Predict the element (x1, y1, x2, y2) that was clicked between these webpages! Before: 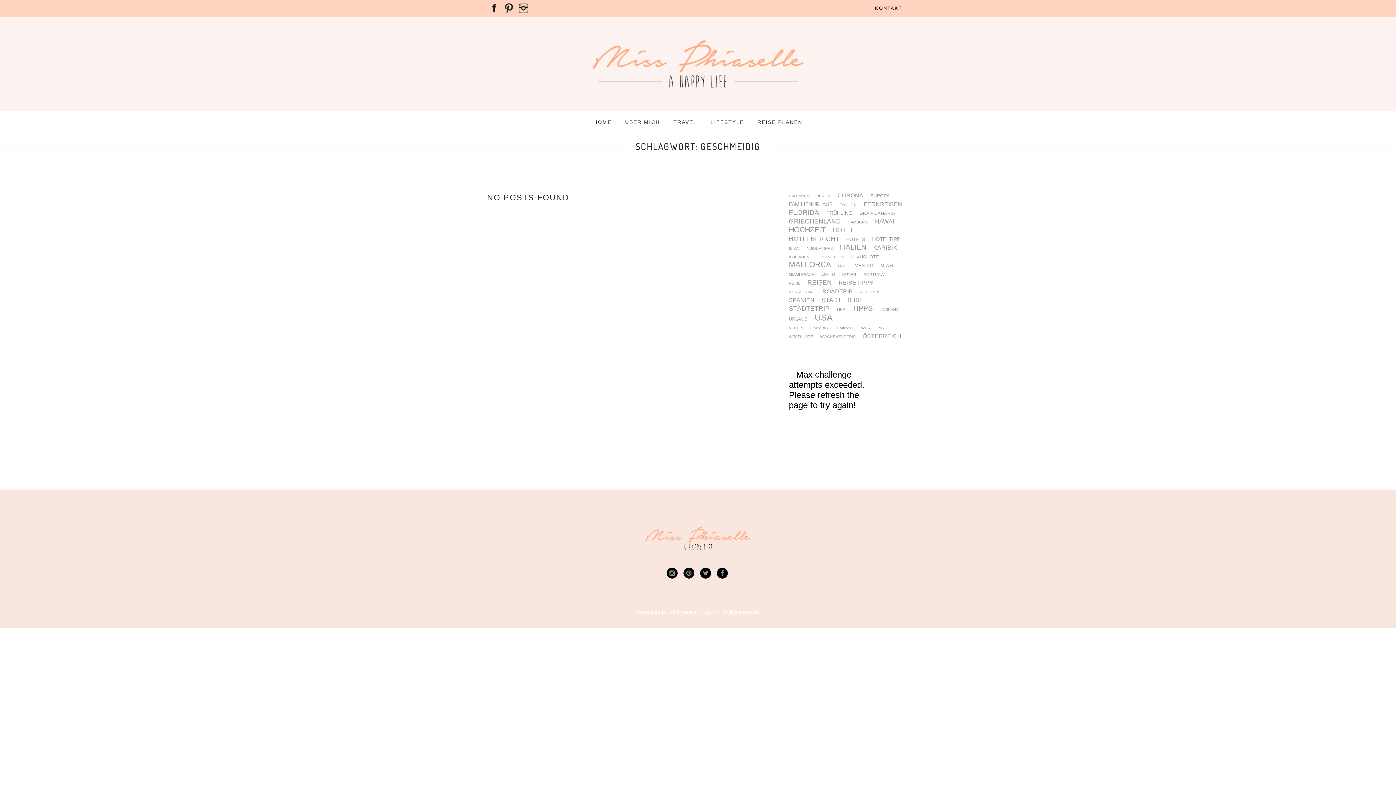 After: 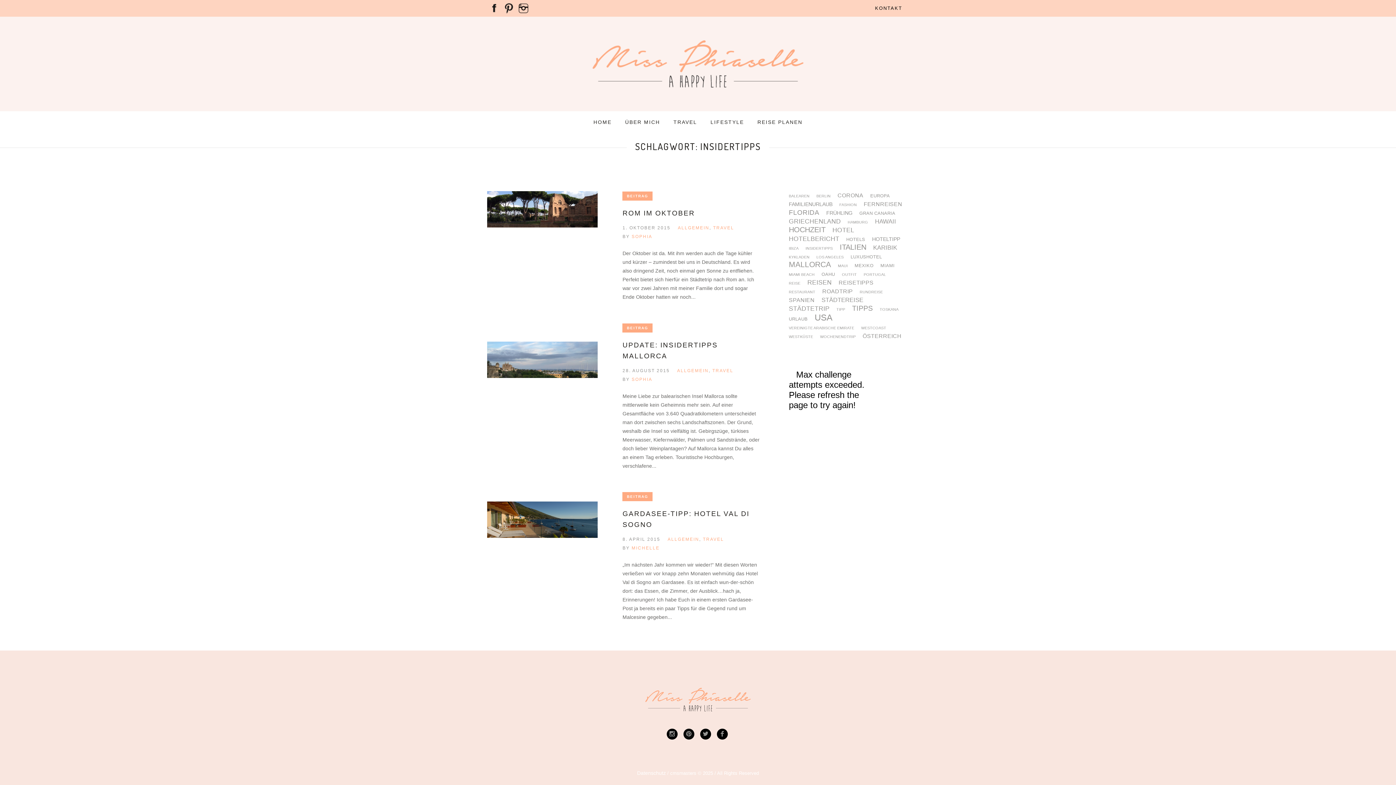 Action: bbox: (805, 246, 833, 250) label: Insidertipps (3 Einträge)